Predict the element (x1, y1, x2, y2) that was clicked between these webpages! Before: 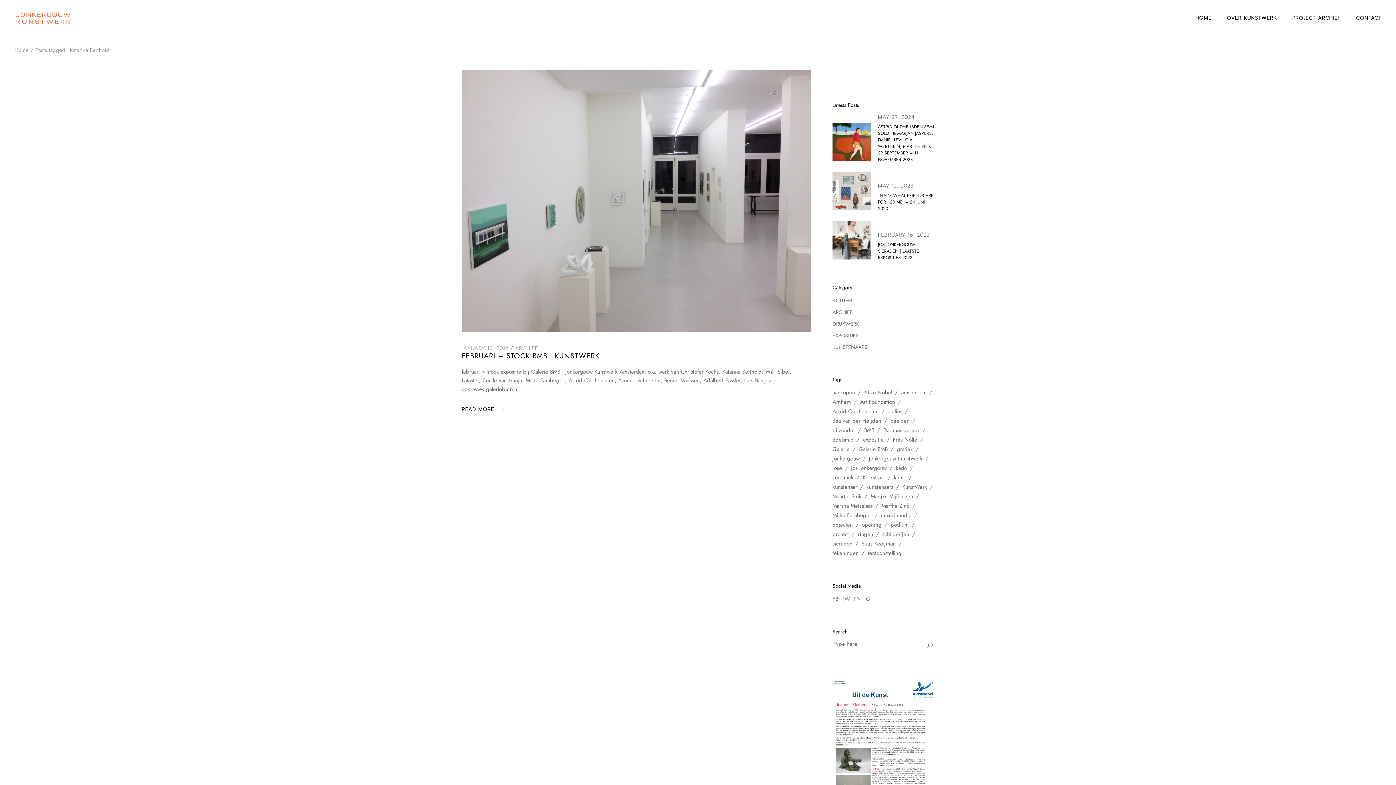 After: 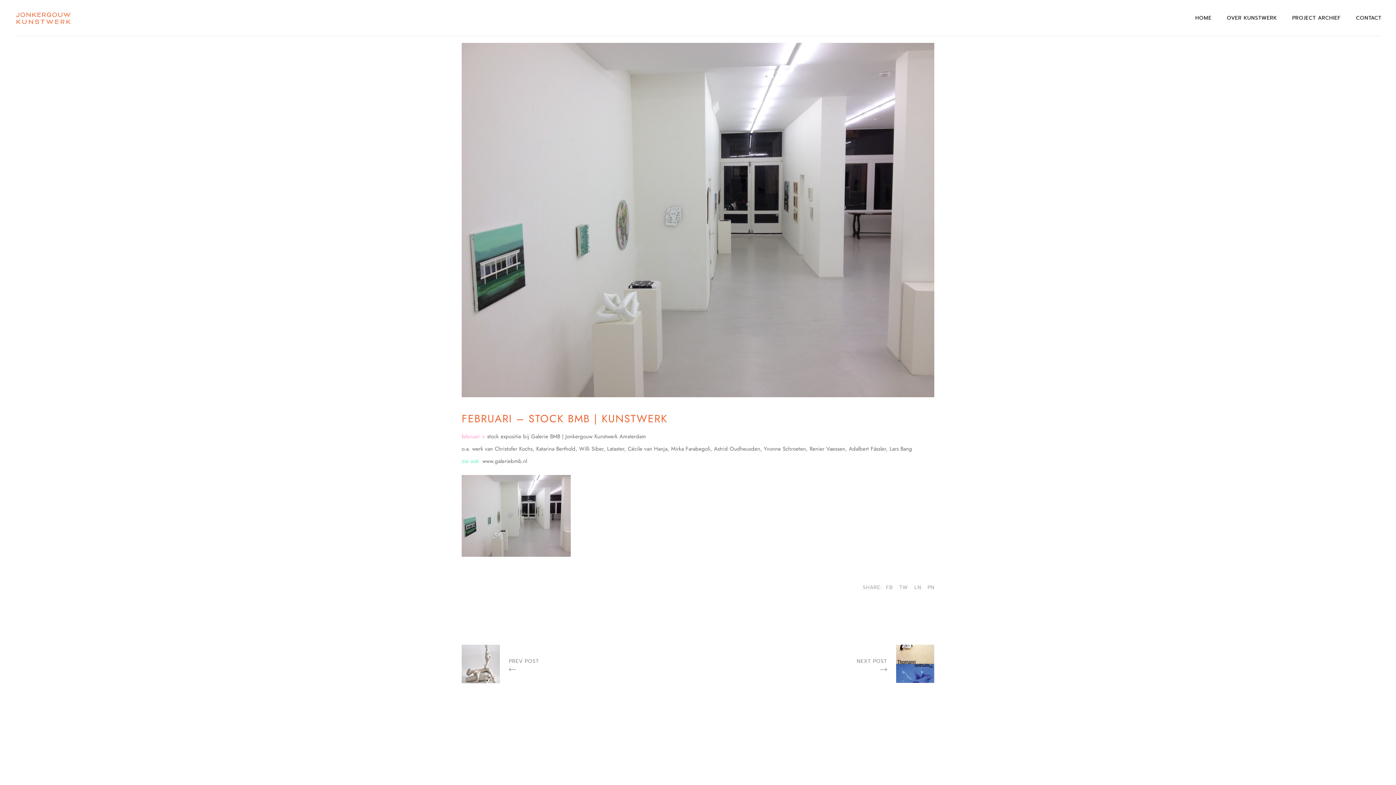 Action: bbox: (461, 405, 504, 412) label: READ MORE